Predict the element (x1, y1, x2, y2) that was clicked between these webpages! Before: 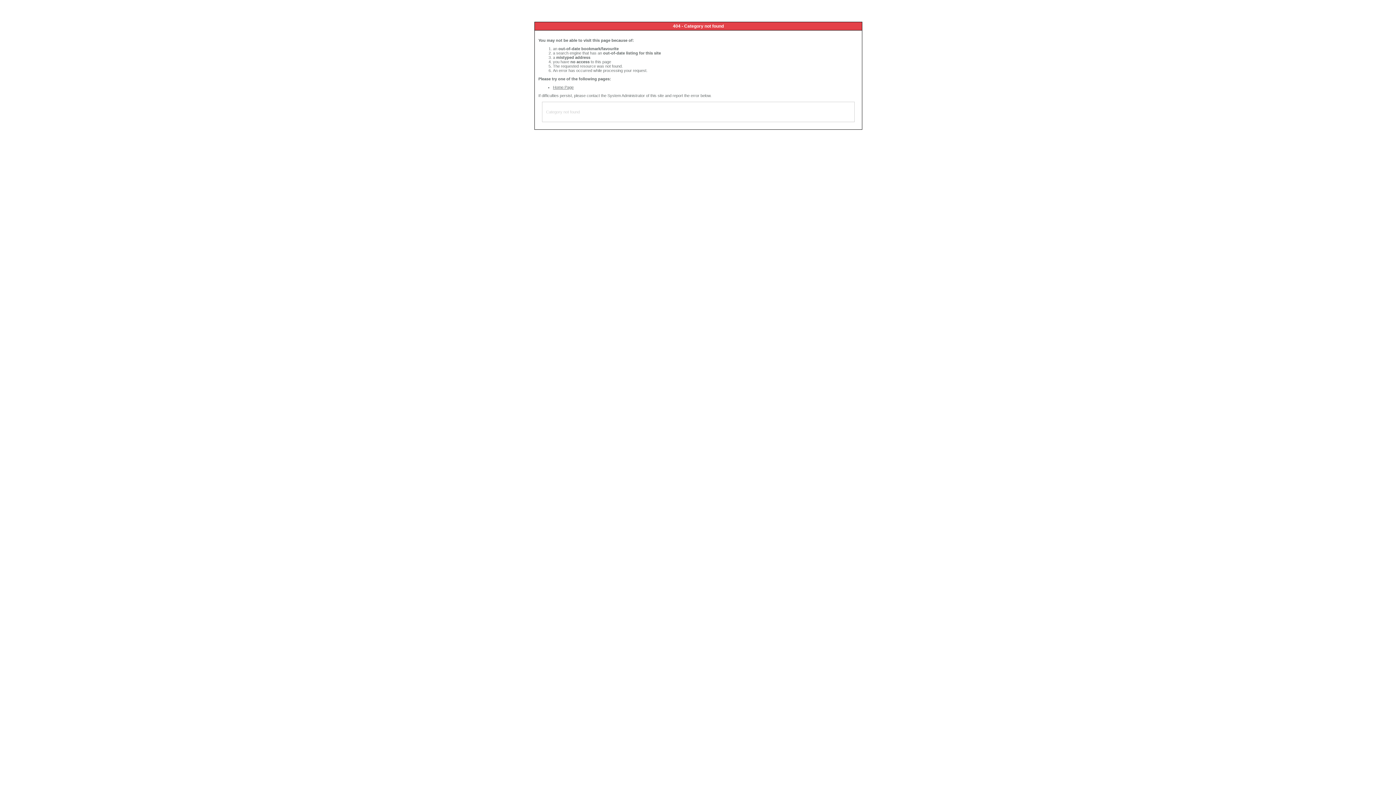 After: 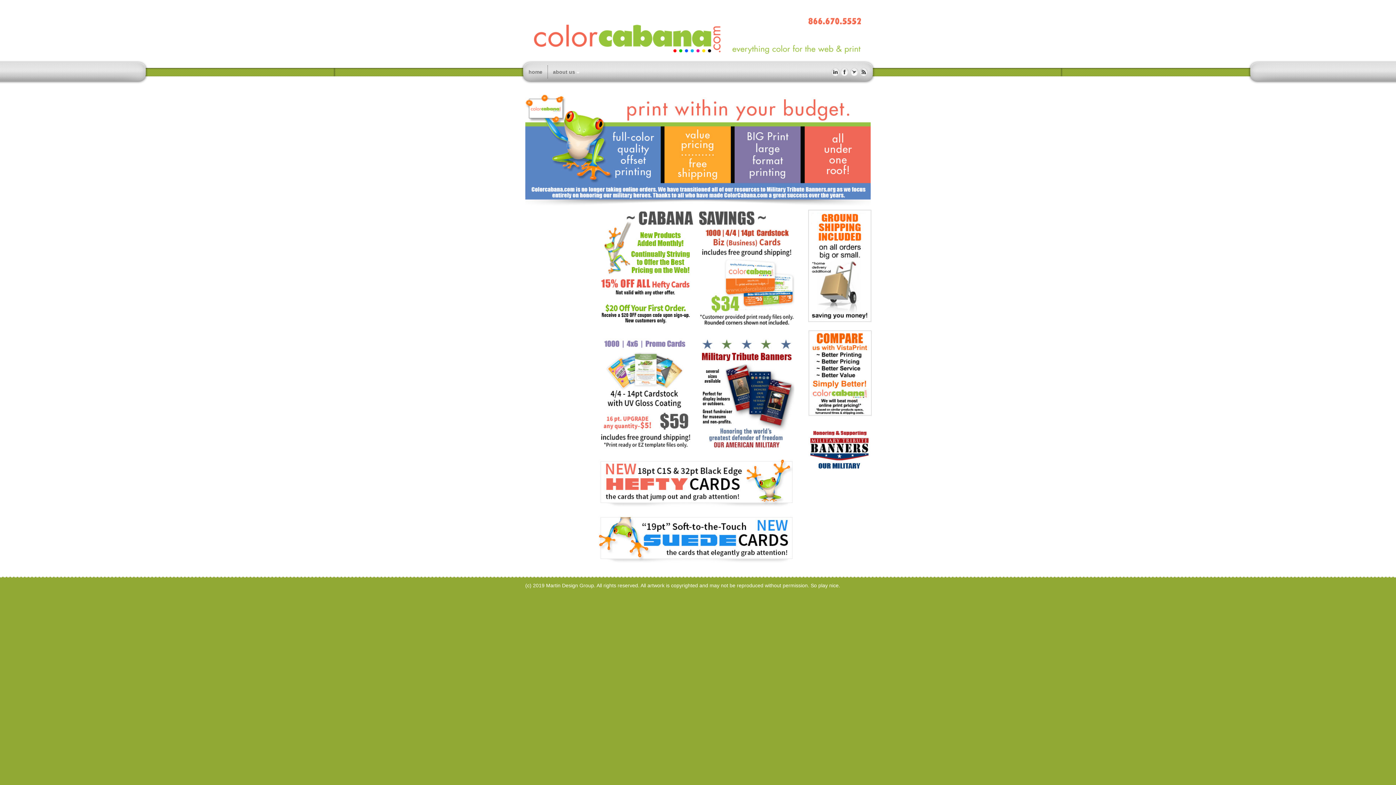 Action: bbox: (553, 85, 573, 89) label: Home Page